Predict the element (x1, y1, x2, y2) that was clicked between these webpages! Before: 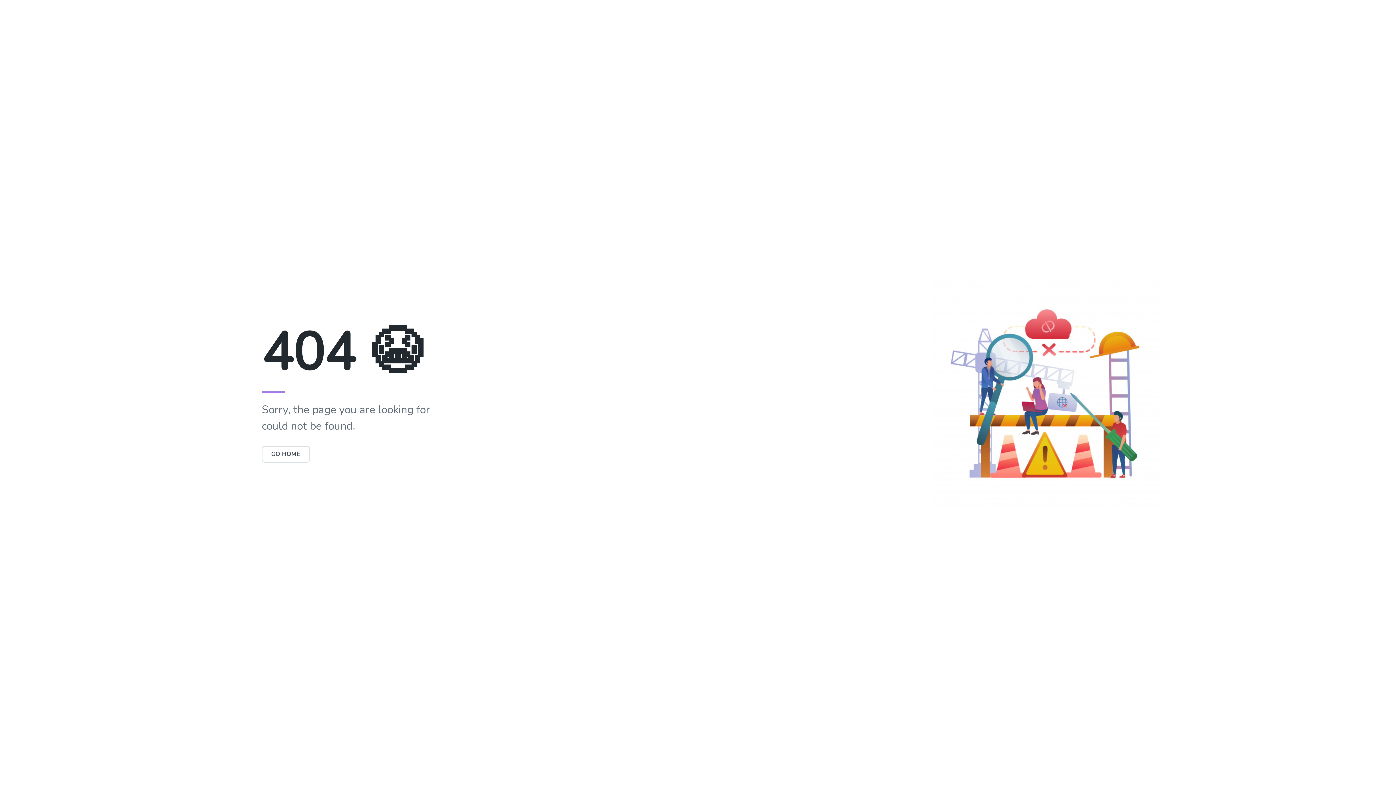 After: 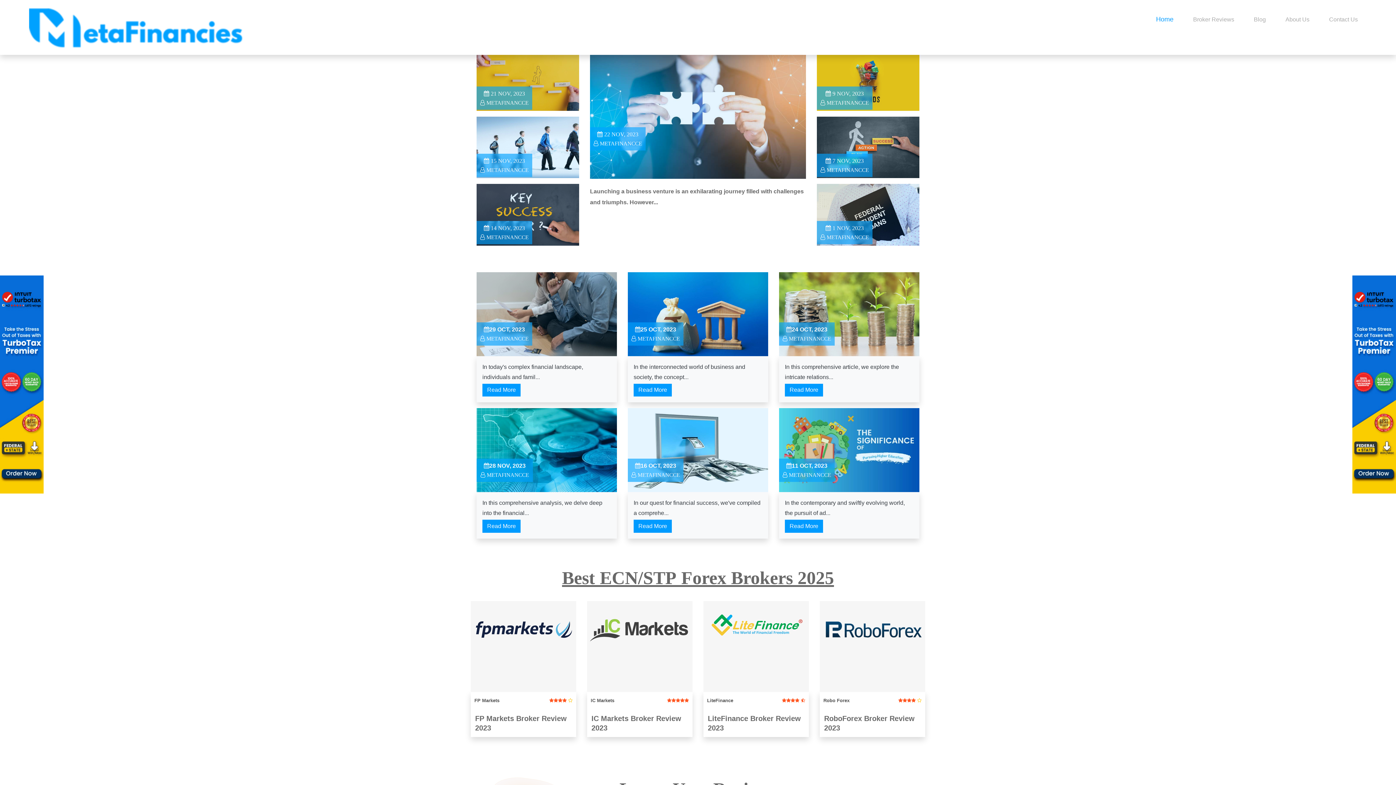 Action: bbox: (261, 446, 310, 462) label: GO HOME